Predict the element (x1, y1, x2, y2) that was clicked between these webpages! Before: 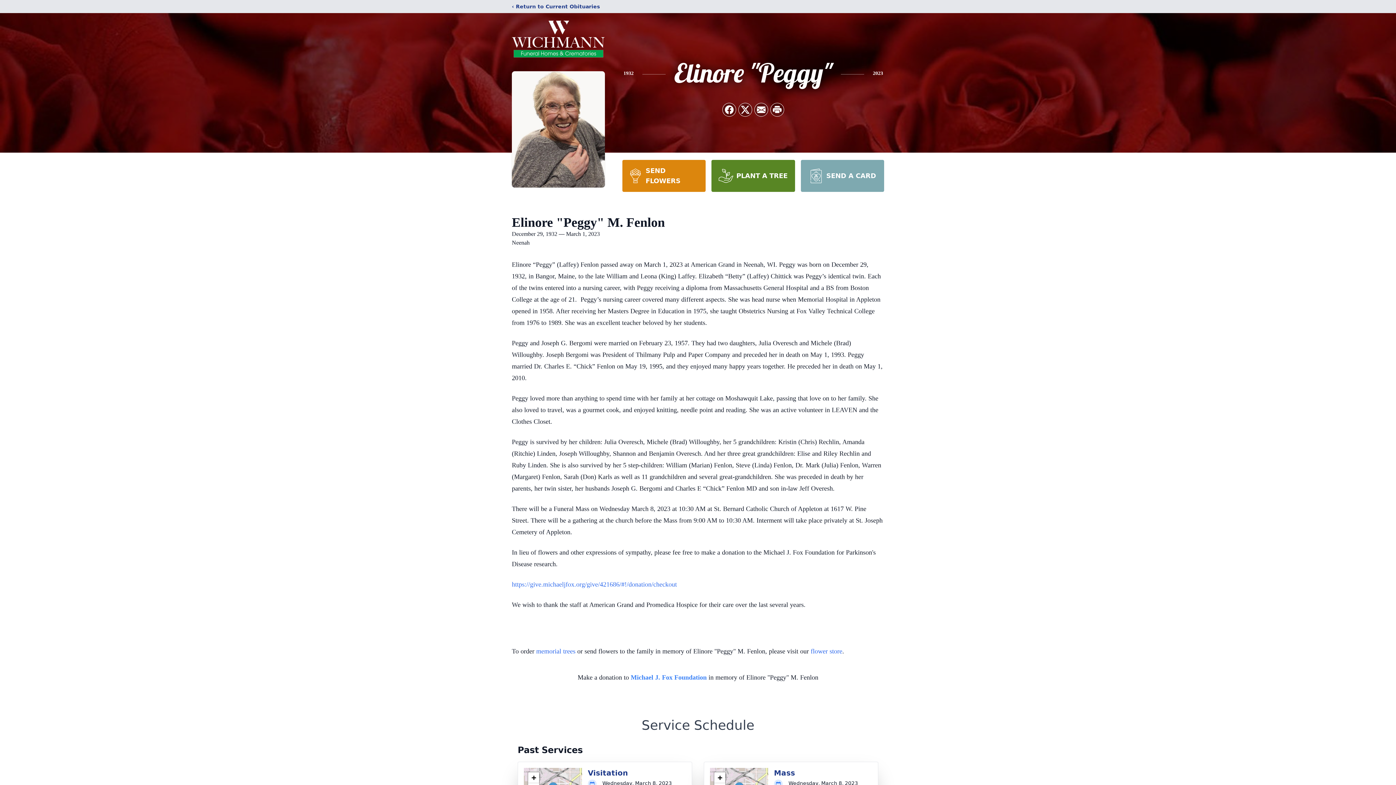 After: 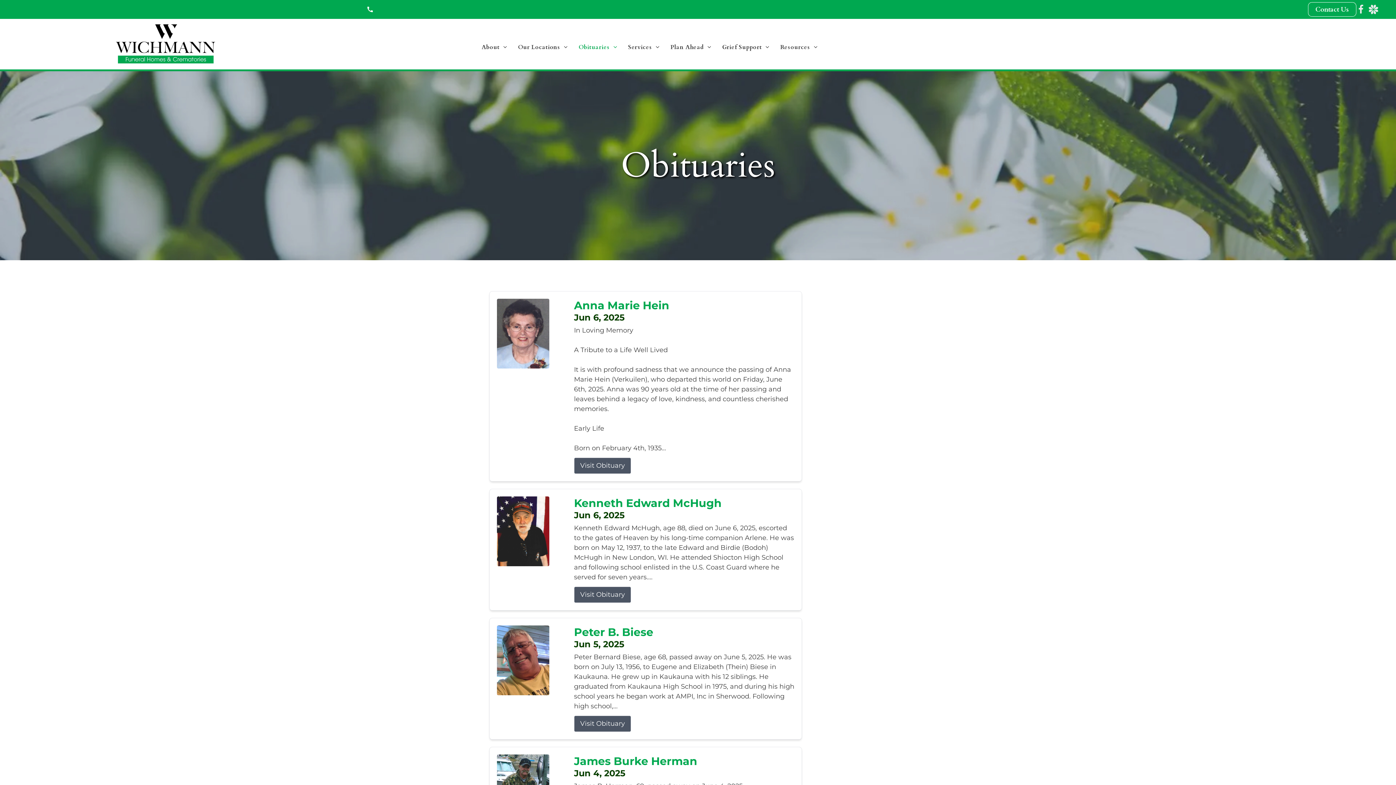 Action: bbox: (512, 2, 600, 10) label: ‹ Return to Current Obituaries